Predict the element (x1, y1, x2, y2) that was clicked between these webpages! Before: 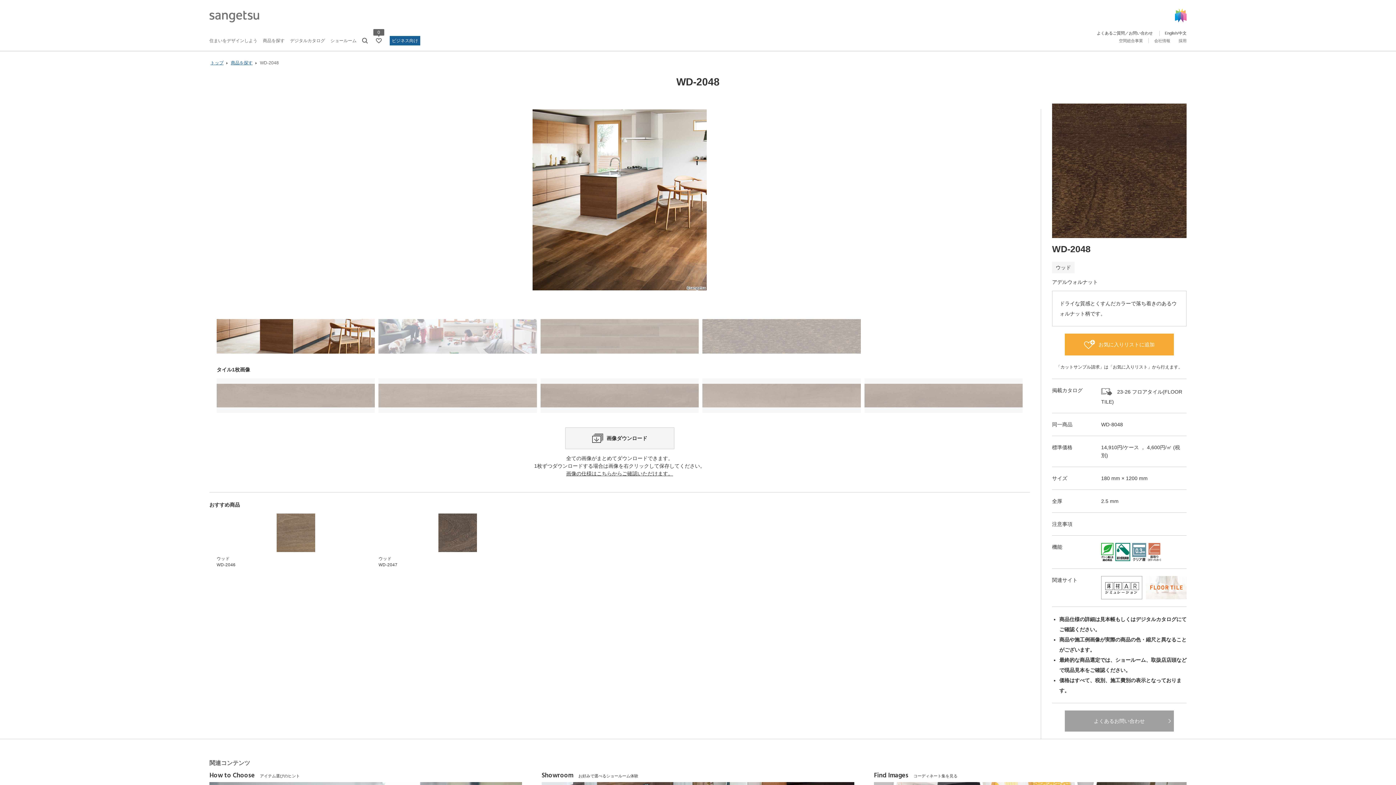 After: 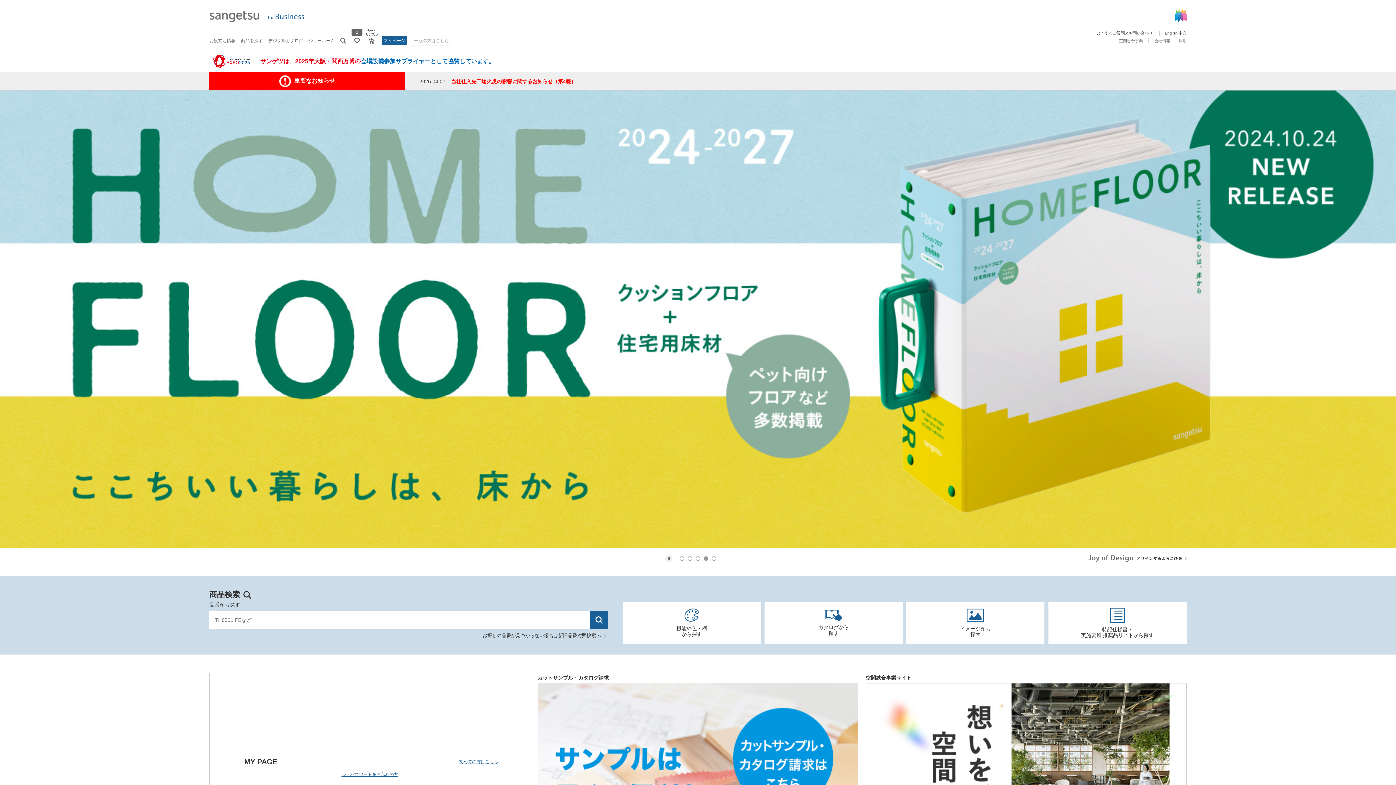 Action: label: ビジネス向け bbox: (389, 35, 420, 45)